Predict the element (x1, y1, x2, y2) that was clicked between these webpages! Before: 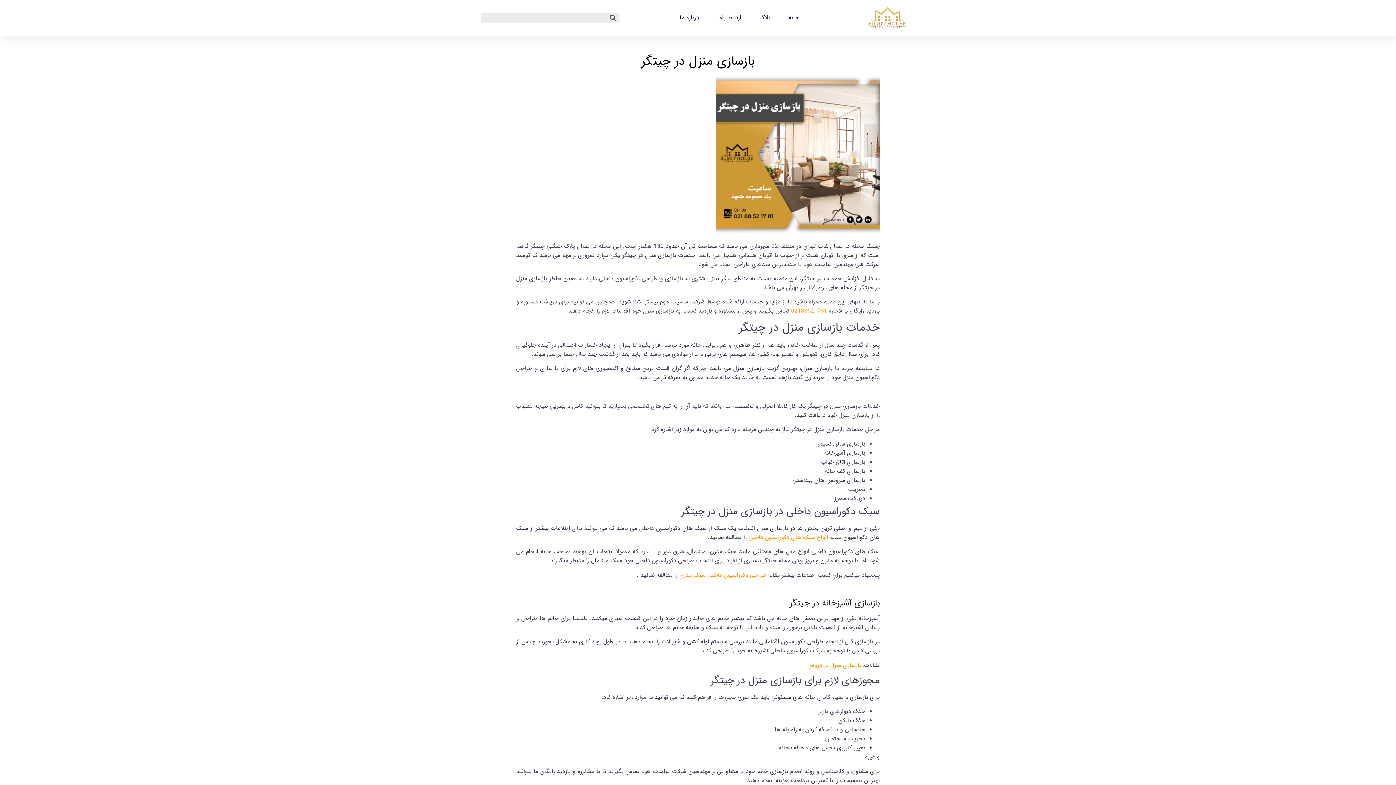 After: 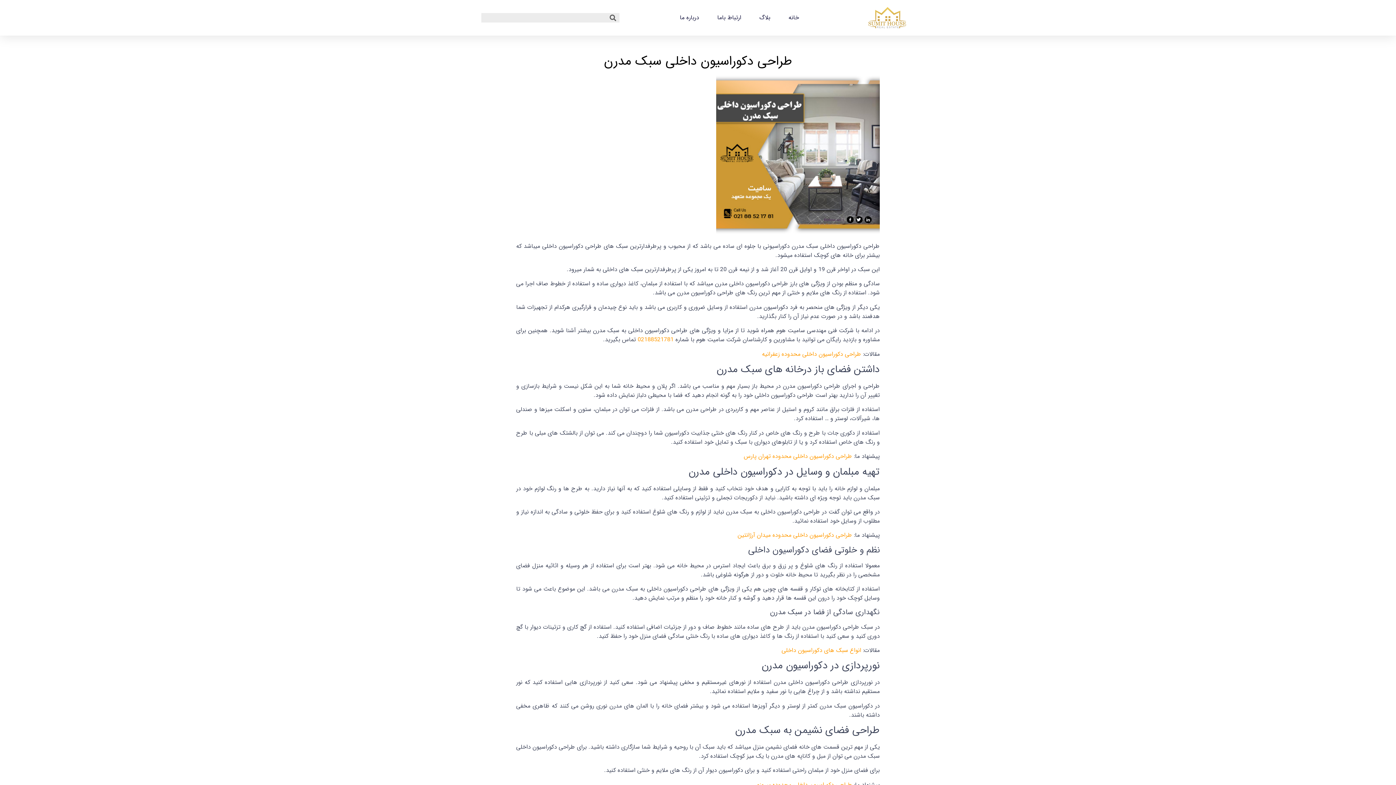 Action: bbox: (679, 570, 766, 579) label: طراحی دکوراسیون داخلی سبک مدرن